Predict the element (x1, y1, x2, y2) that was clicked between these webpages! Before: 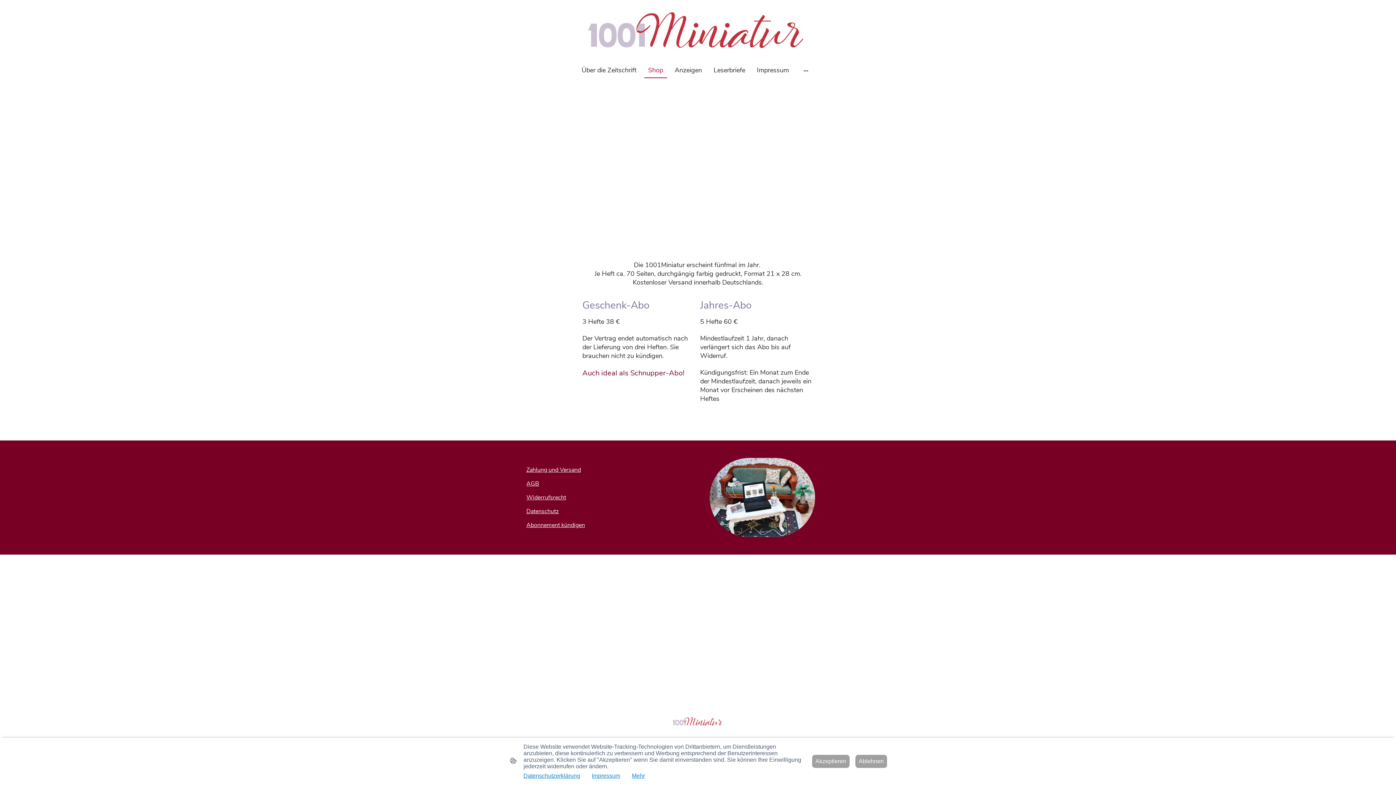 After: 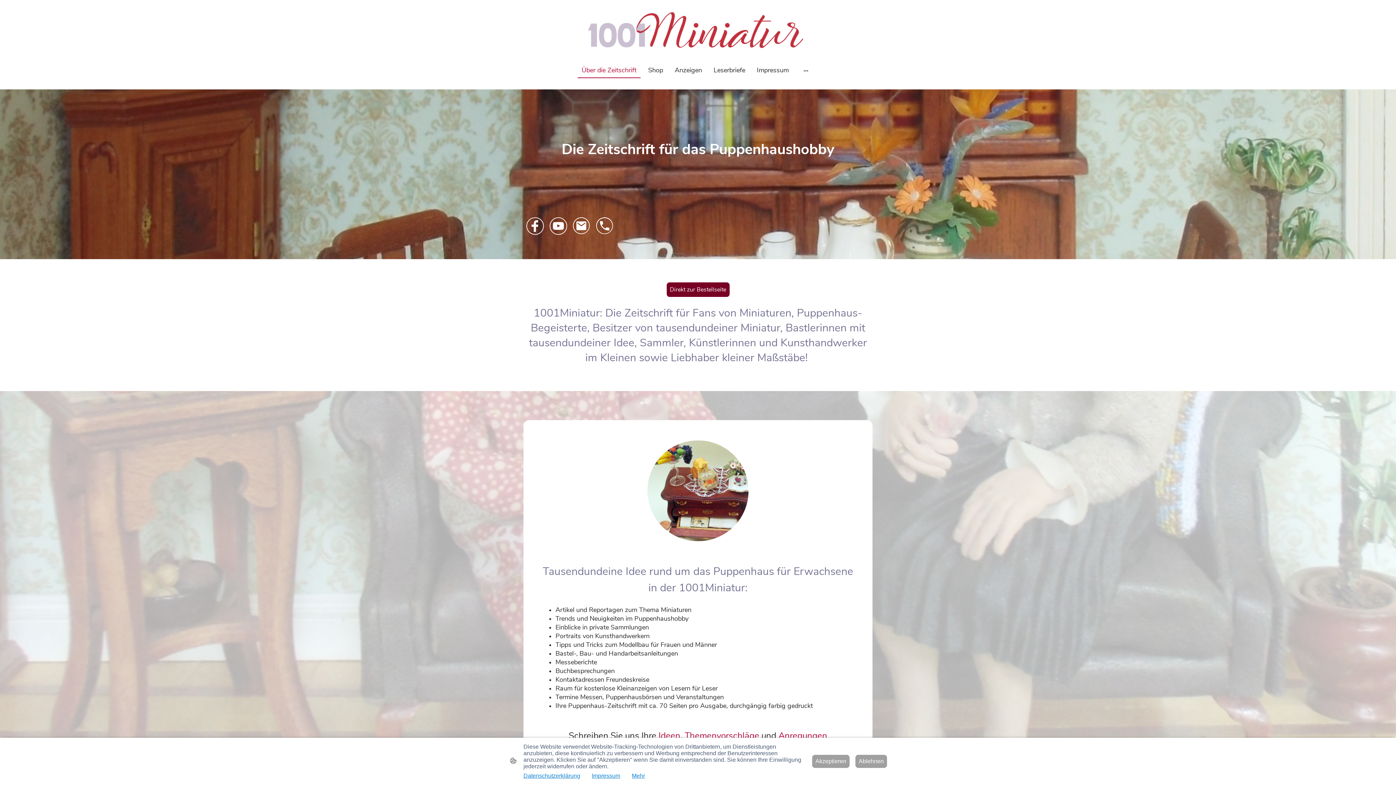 Action: label: Über die Zeitschrift bbox: (578, 62, 640, 77)